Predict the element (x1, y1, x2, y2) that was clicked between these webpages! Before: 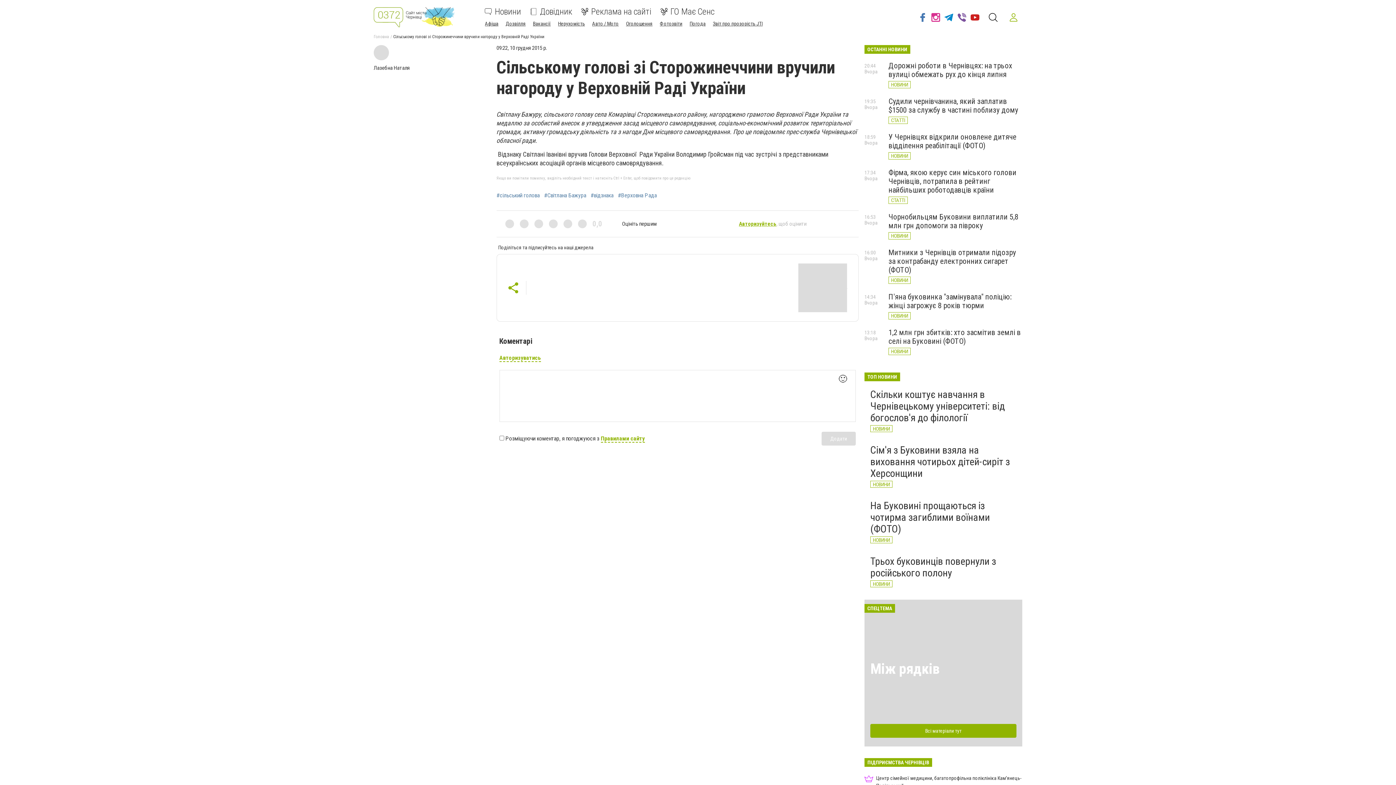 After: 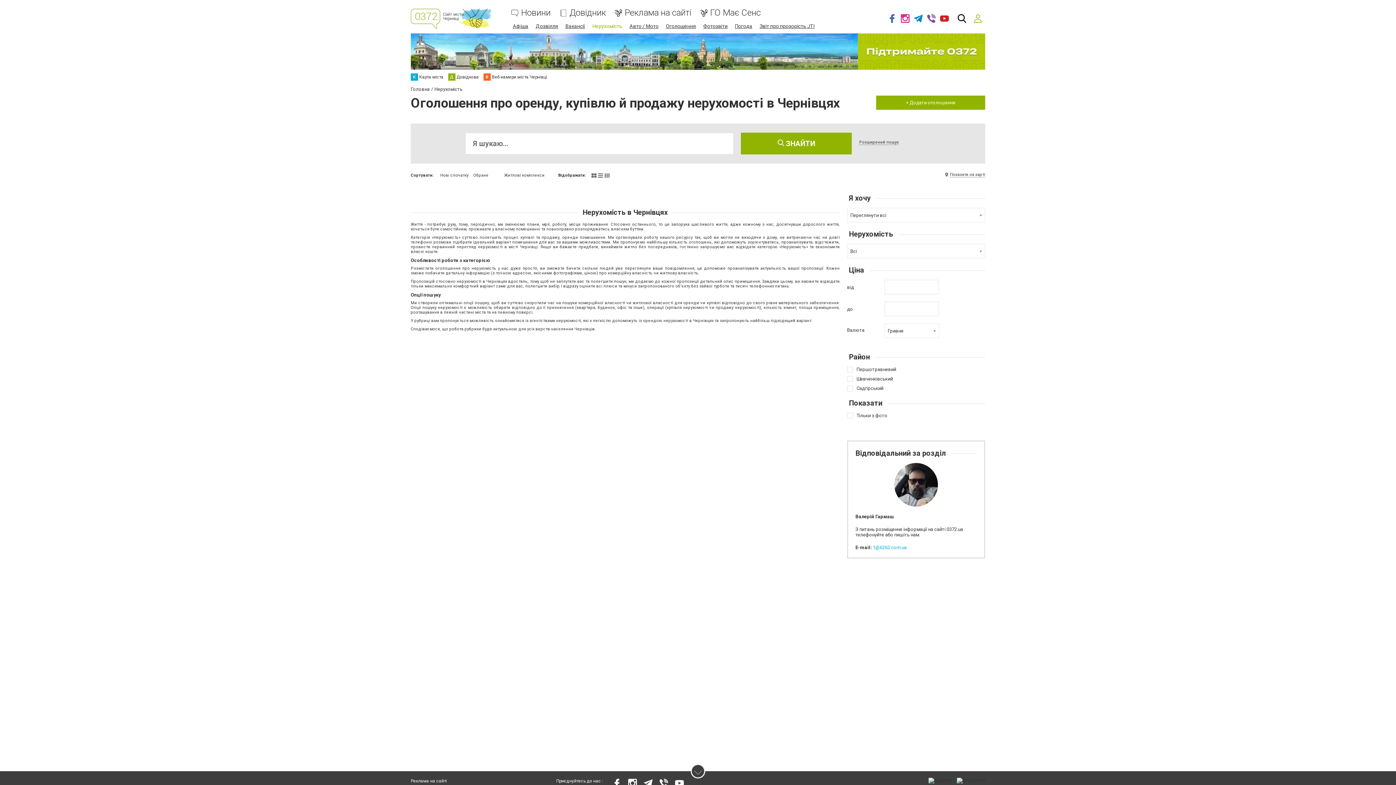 Action: label: Нерухомість bbox: (558, 20, 585, 26)